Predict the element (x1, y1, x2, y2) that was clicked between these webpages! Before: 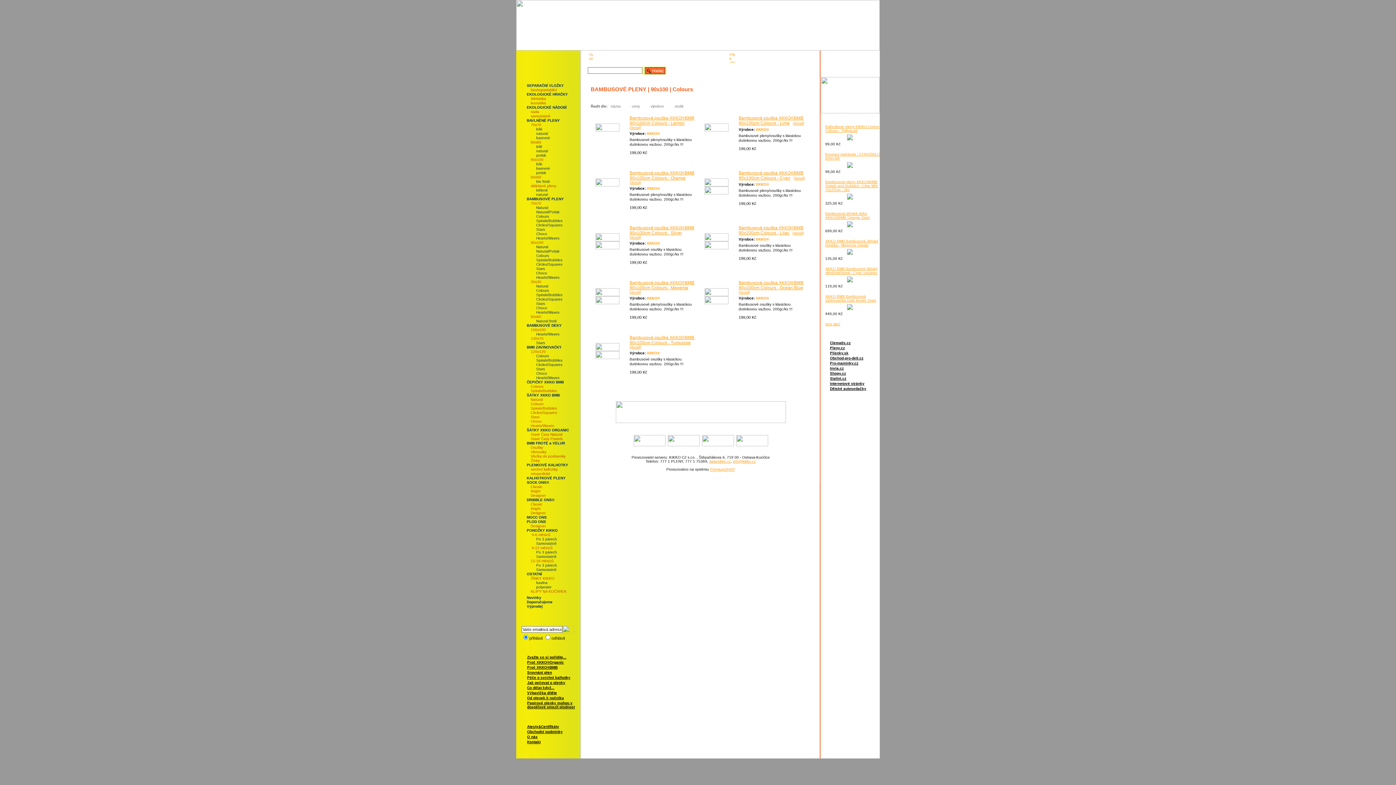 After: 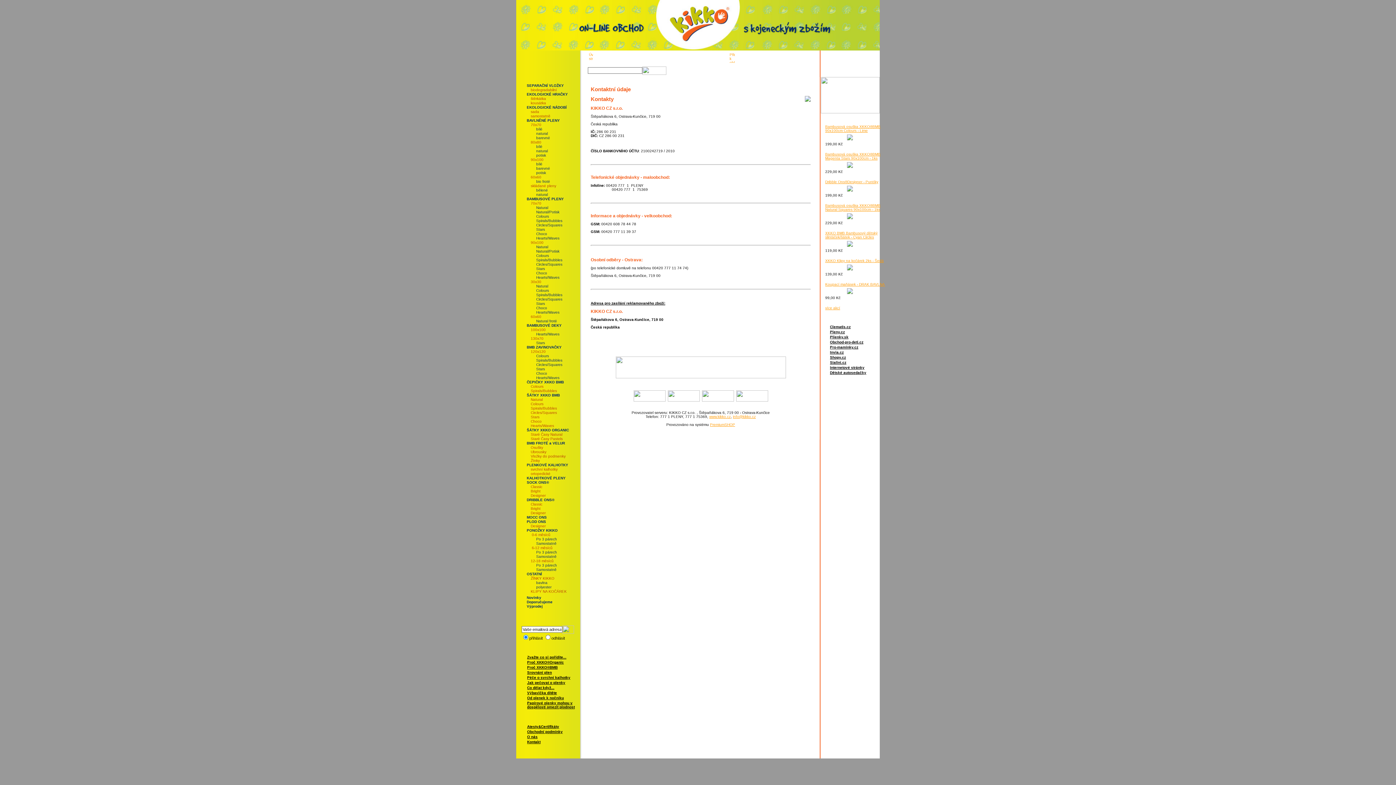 Action: label: Kontakt bbox: (527, 740, 540, 744)